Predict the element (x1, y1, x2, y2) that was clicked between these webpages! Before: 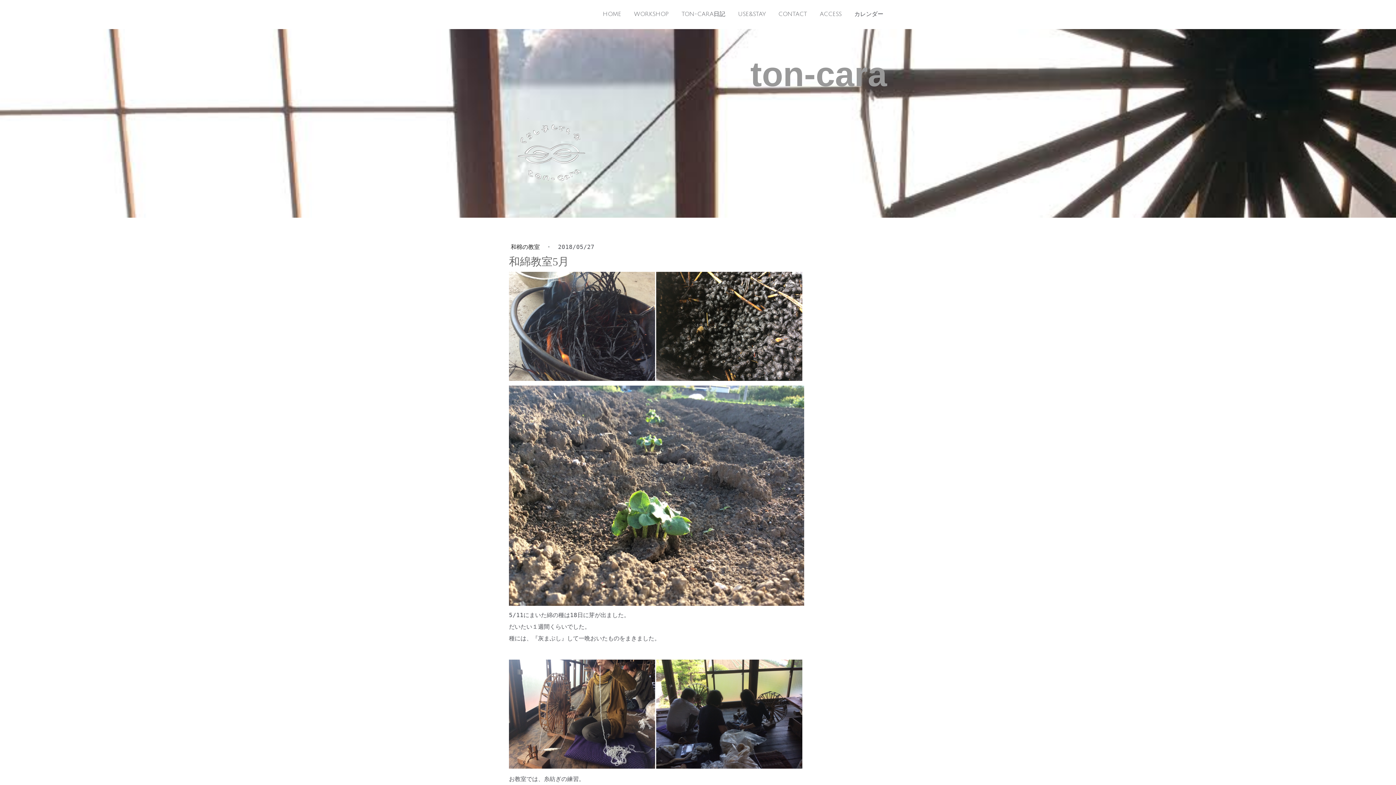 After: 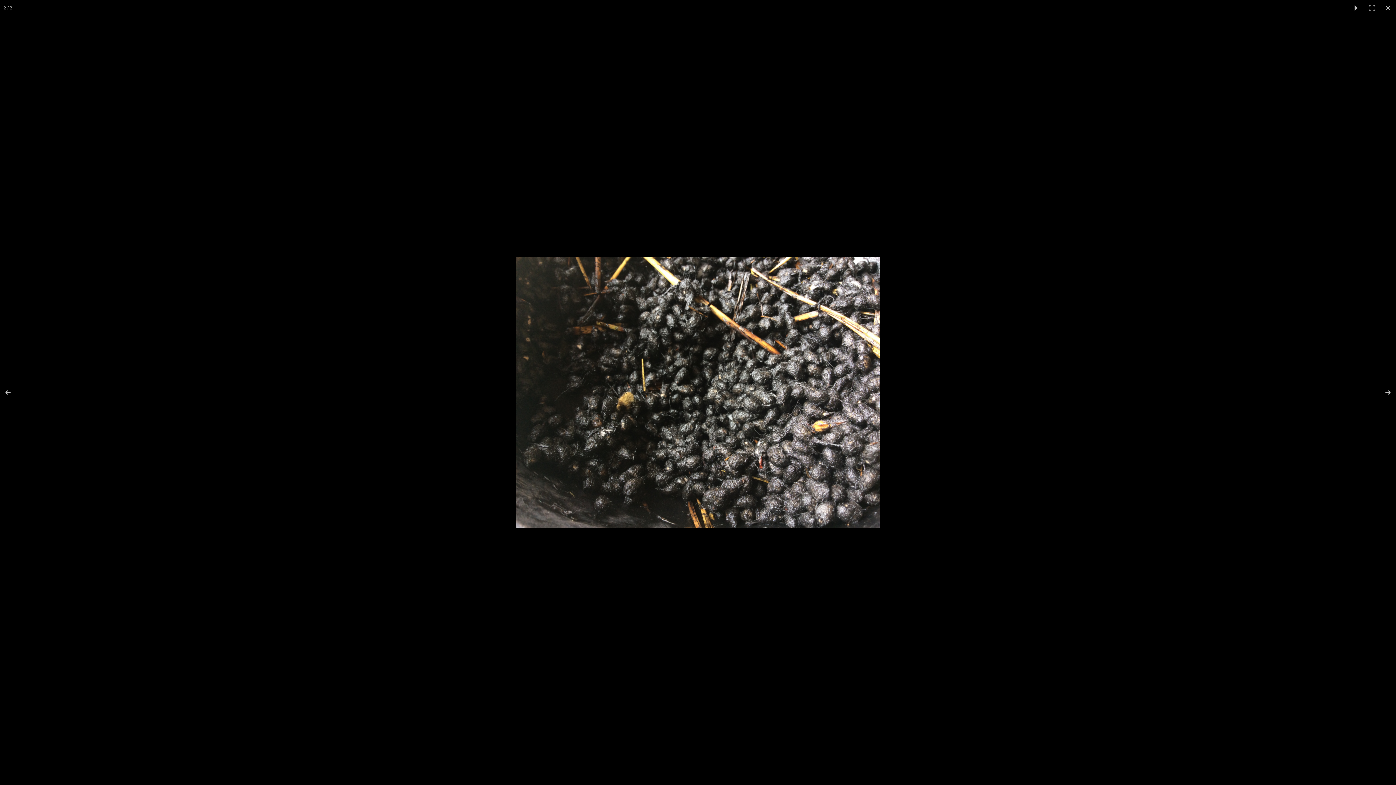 Action: bbox: (656, 272, 802, 381)